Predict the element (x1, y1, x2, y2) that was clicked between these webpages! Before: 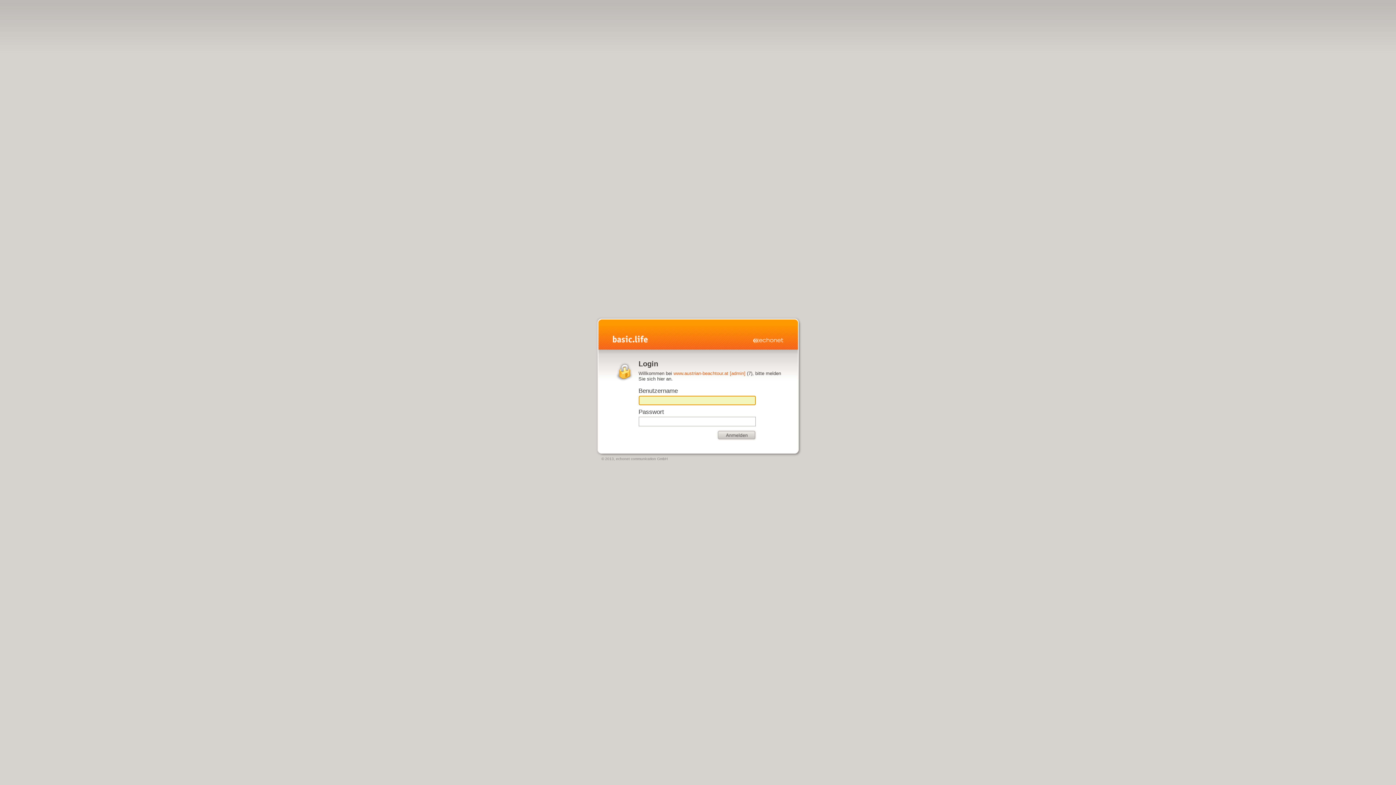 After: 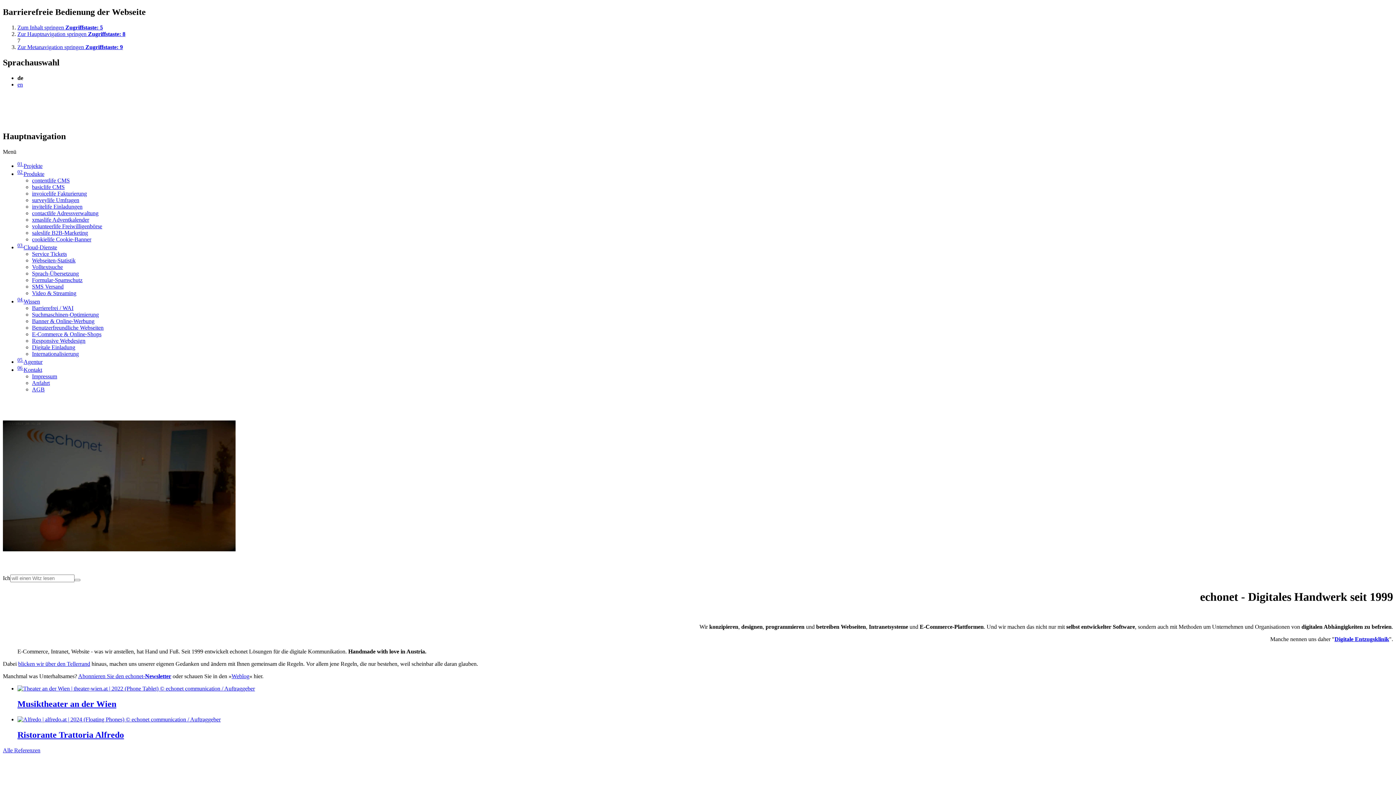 Action: bbox: (616, 457, 667, 461) label: echonet communication GmbH